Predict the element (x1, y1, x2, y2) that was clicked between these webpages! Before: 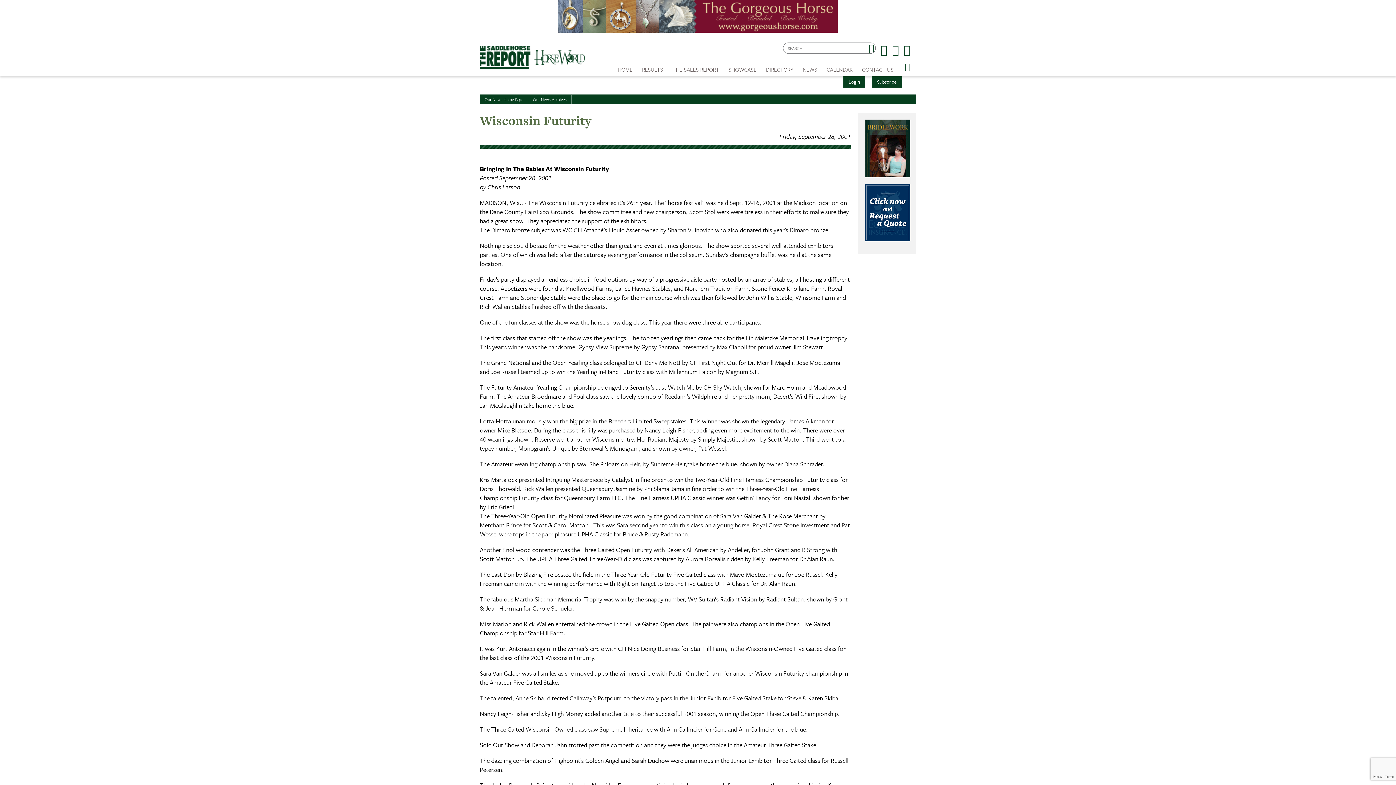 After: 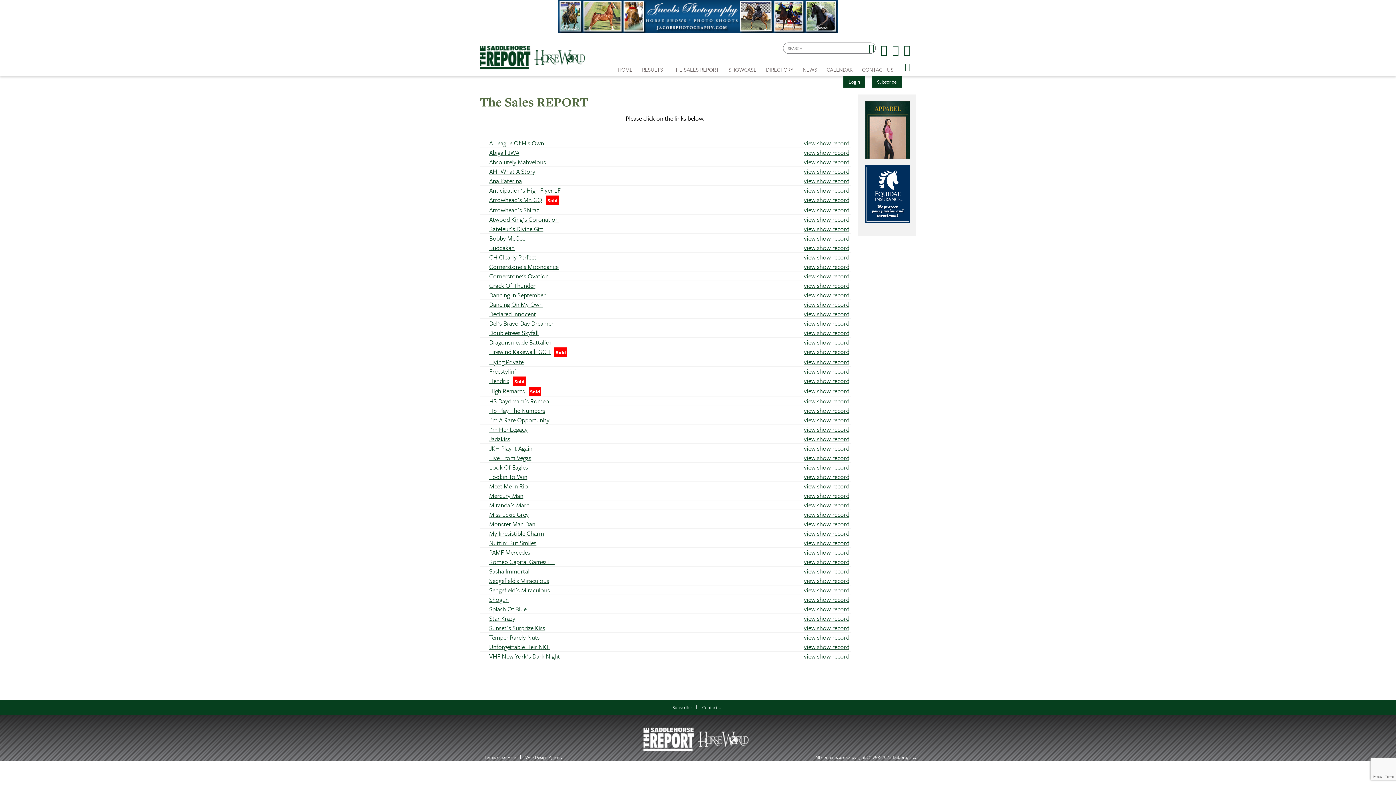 Action: label: THE SALES REPORT bbox: (672, 65, 719, 74)